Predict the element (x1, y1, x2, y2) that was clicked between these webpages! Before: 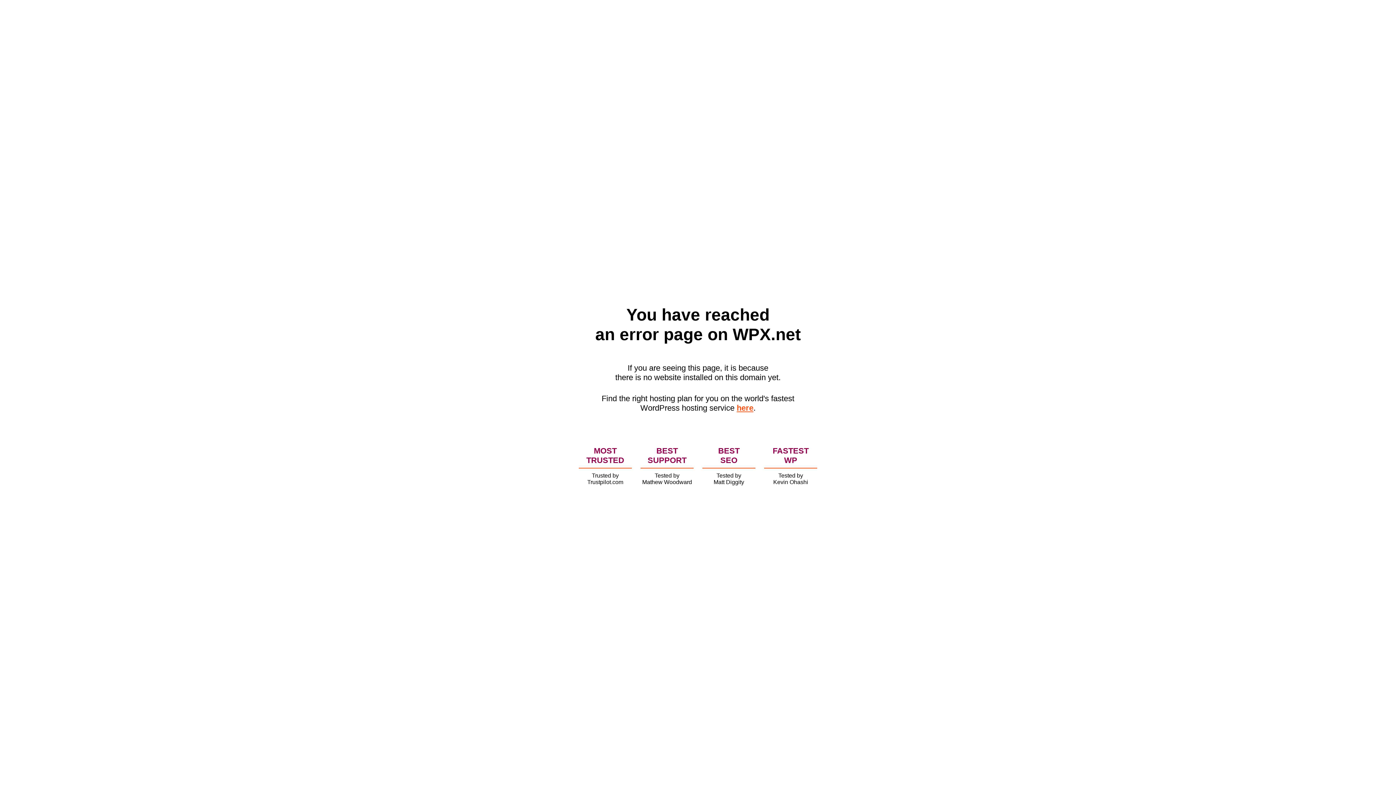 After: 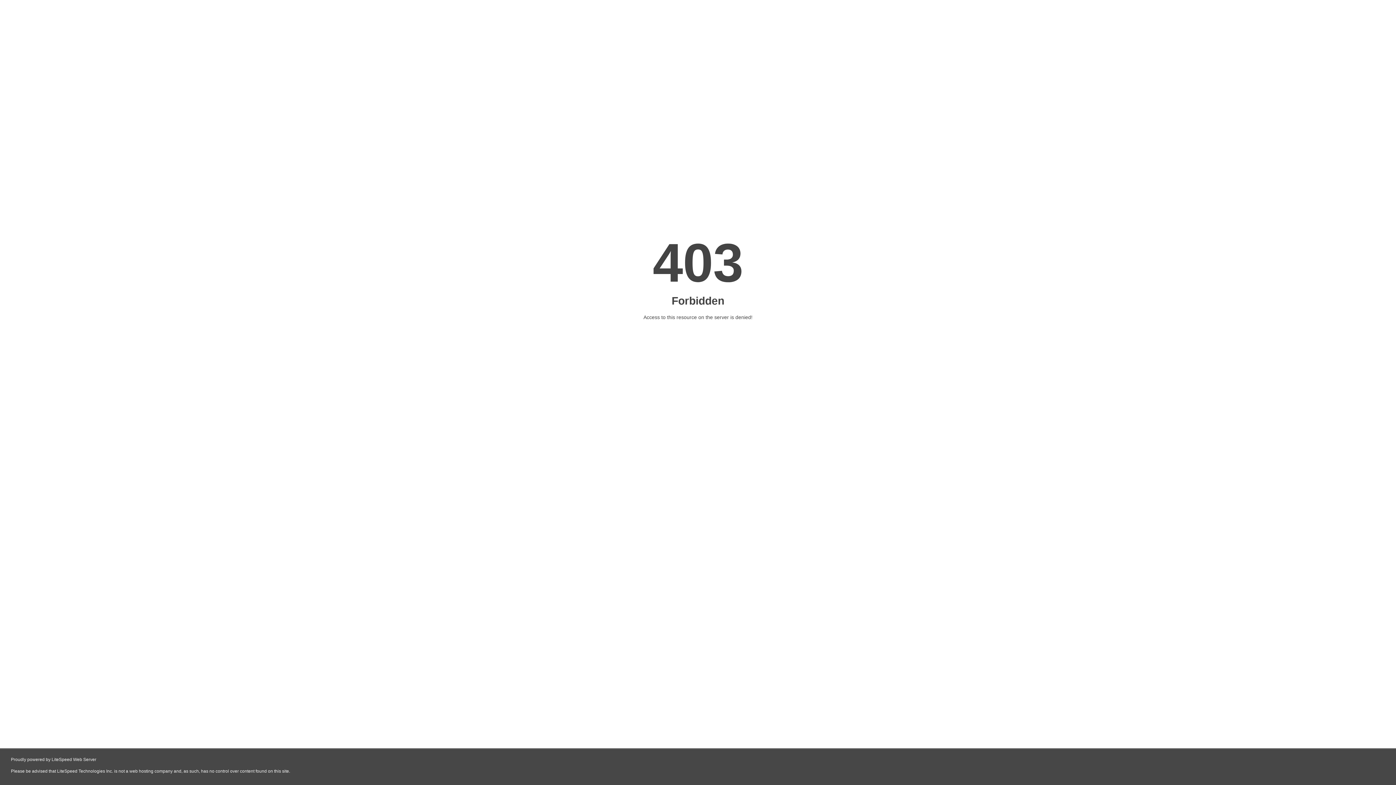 Action: label: here bbox: (736, 403, 753, 412)